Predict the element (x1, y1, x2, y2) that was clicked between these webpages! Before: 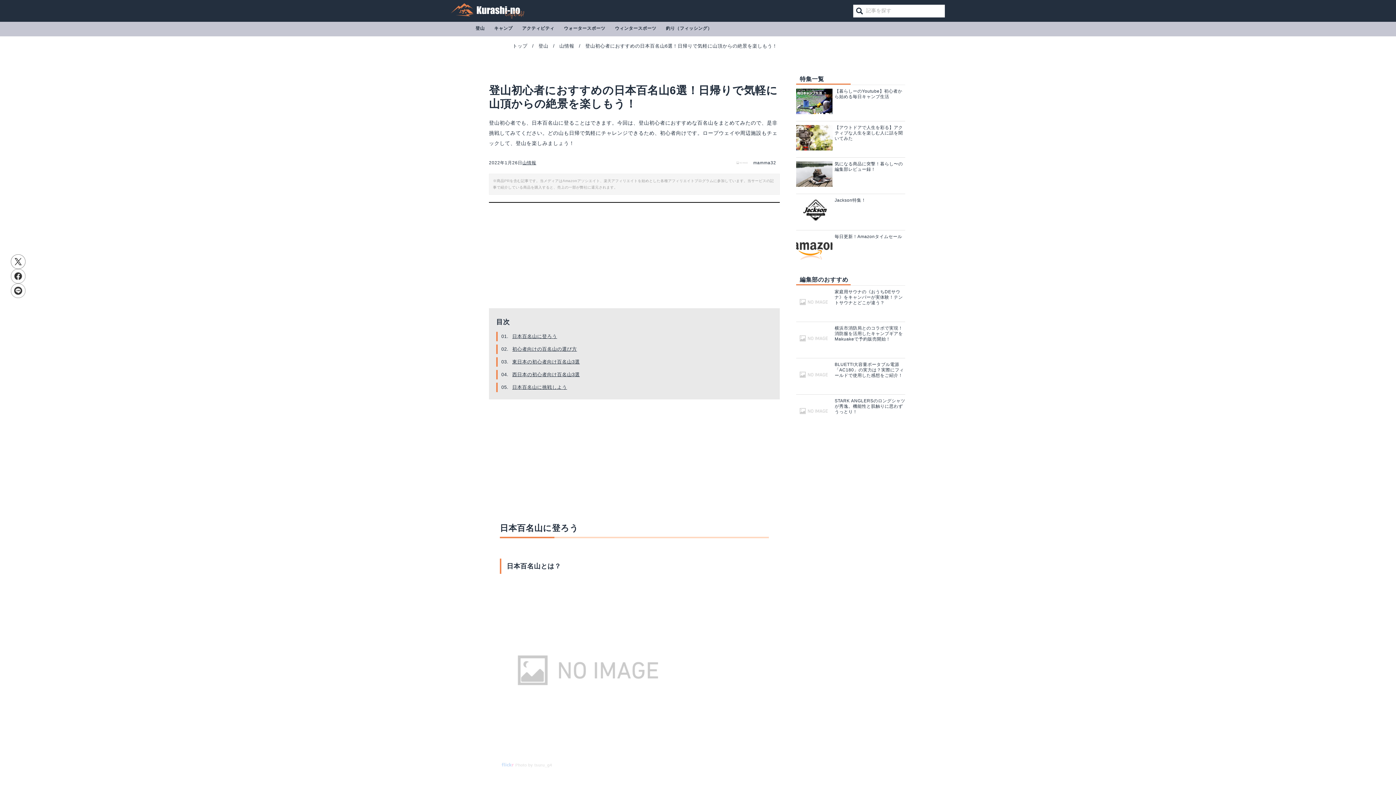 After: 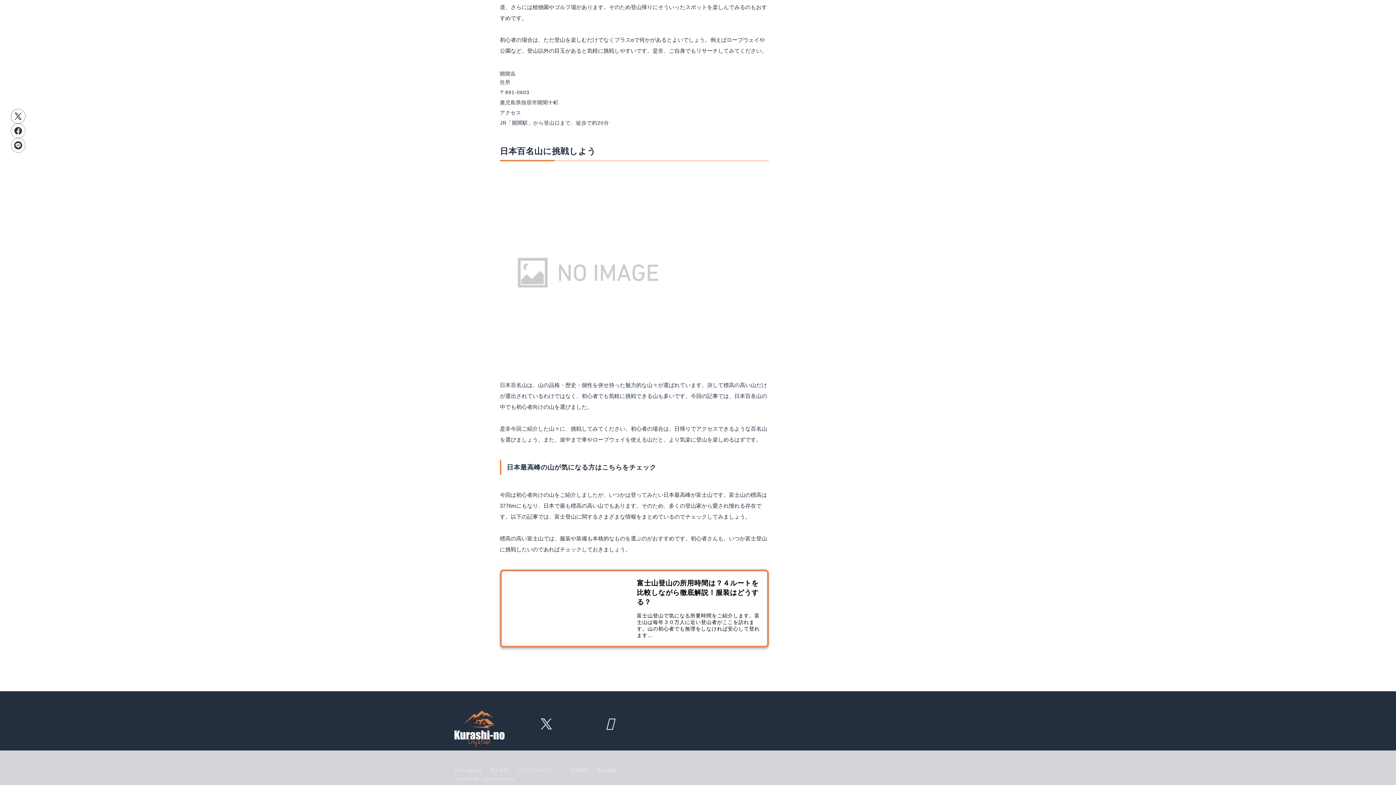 Action: bbox: (494, 382, 567, 392) label: 日本百名山に挑戦しよう